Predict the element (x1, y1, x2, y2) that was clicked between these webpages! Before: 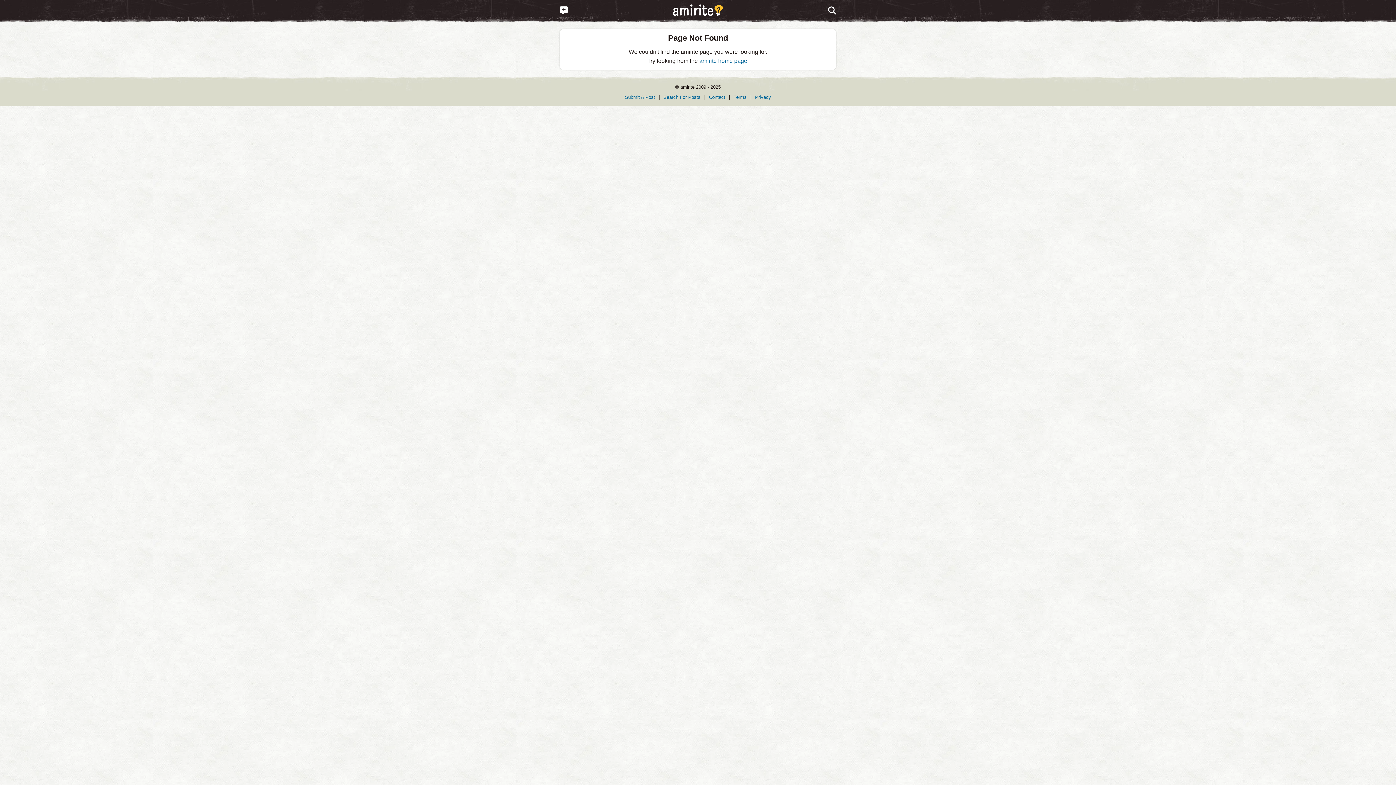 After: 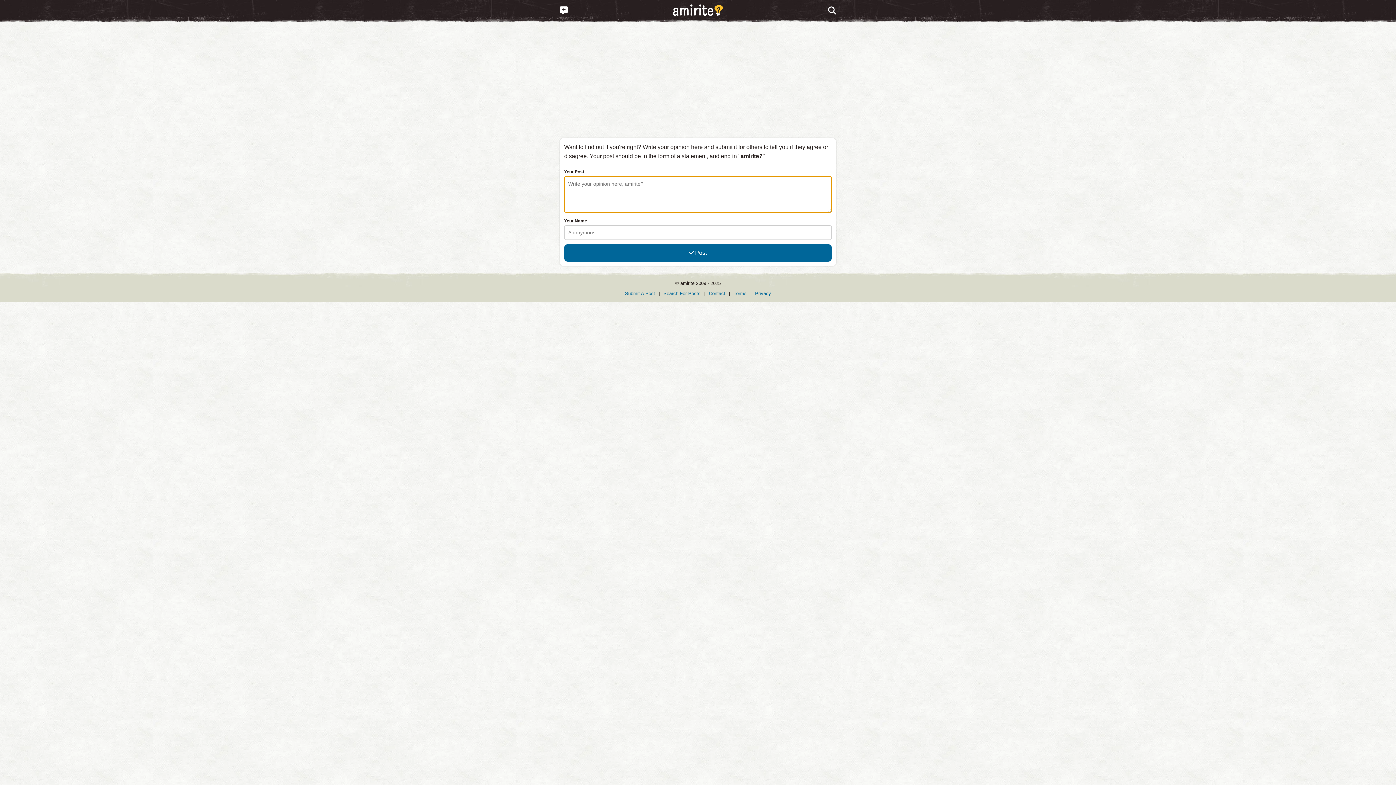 Action: label: Submit A Post bbox: (625, 94, 655, 99)